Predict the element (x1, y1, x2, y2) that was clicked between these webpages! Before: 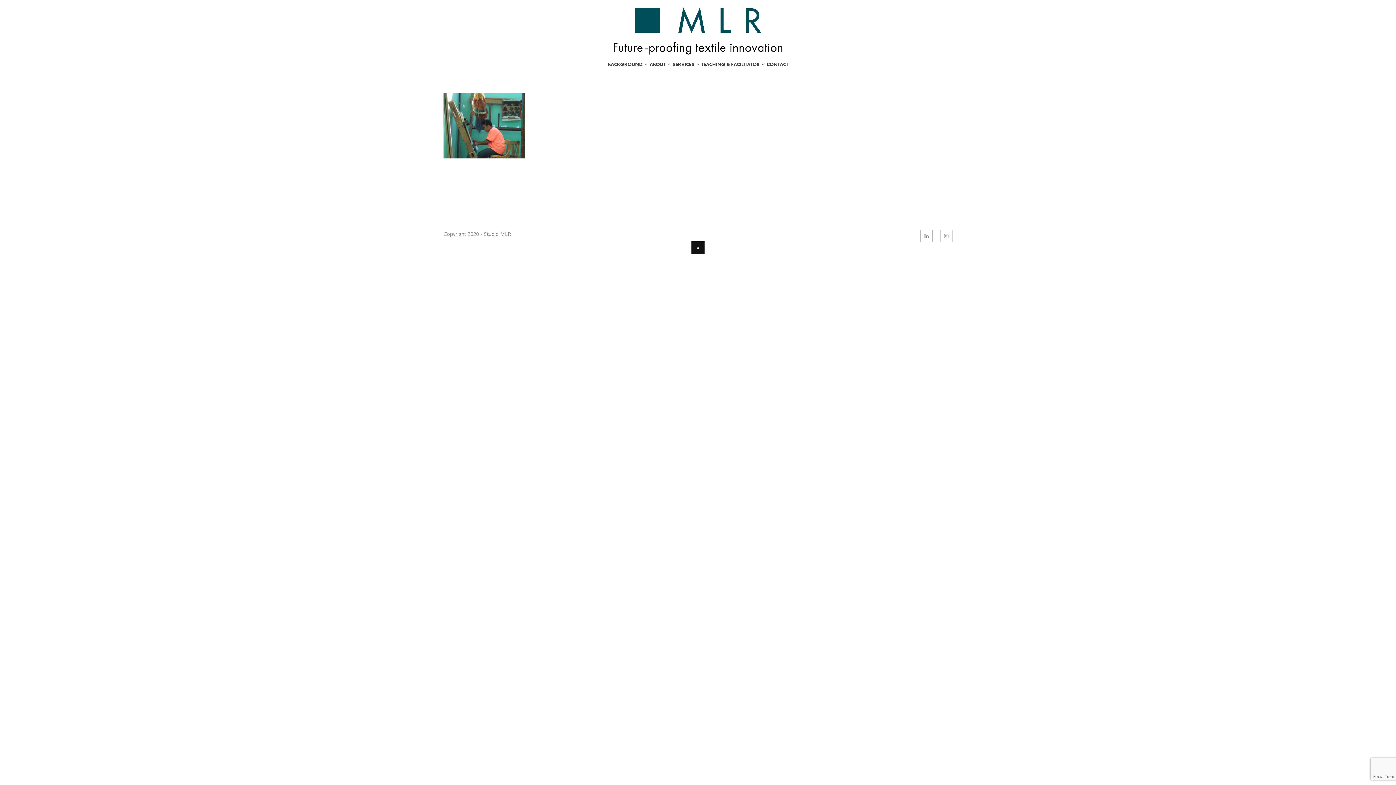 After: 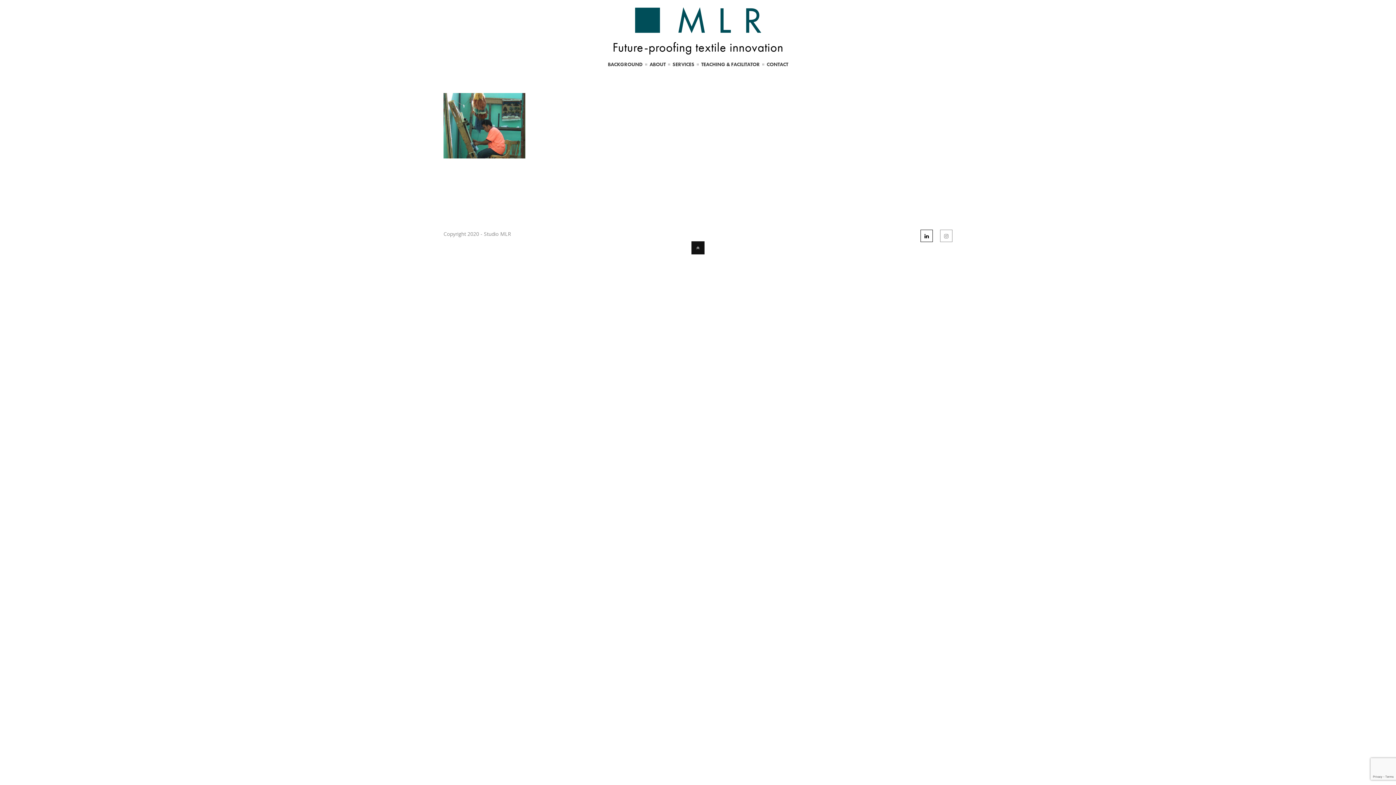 Action: bbox: (920, 229, 933, 242)